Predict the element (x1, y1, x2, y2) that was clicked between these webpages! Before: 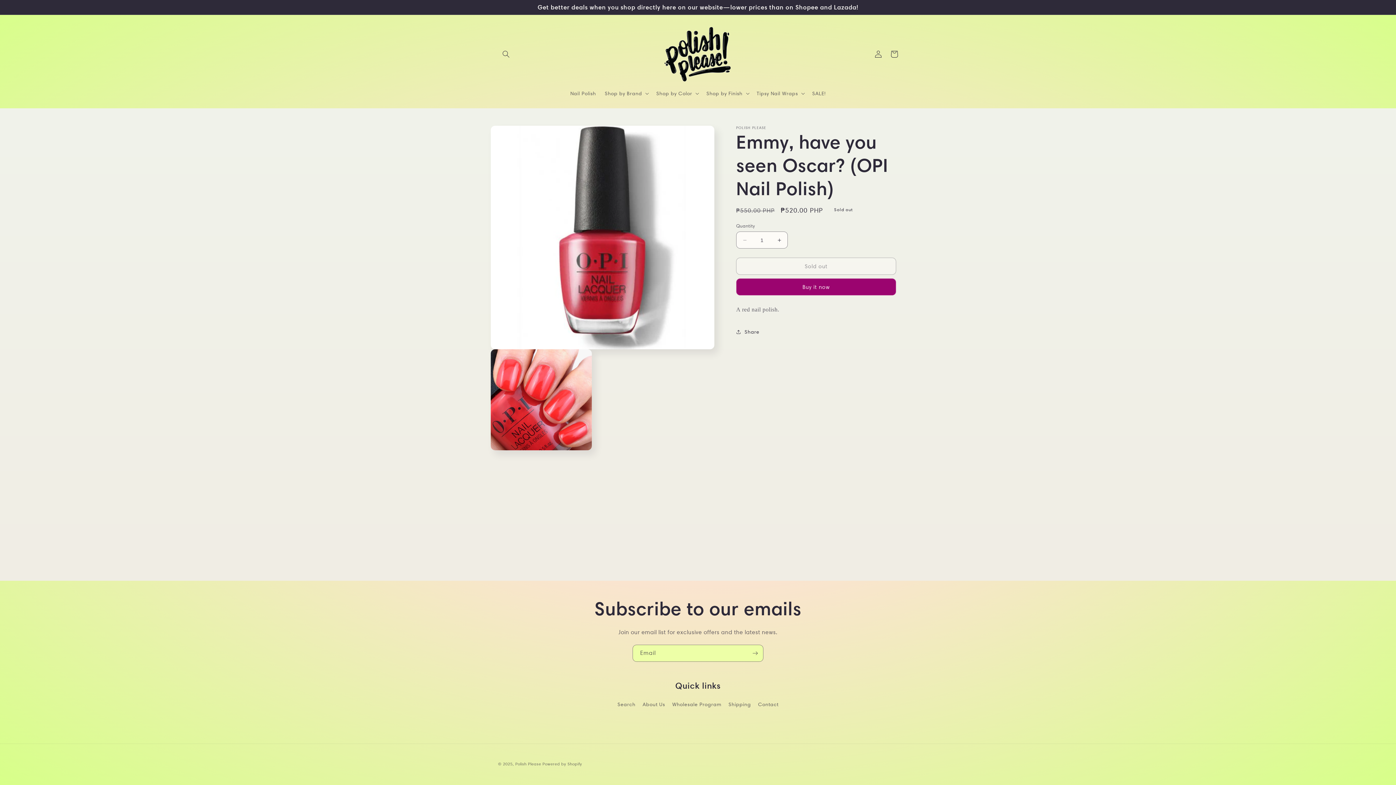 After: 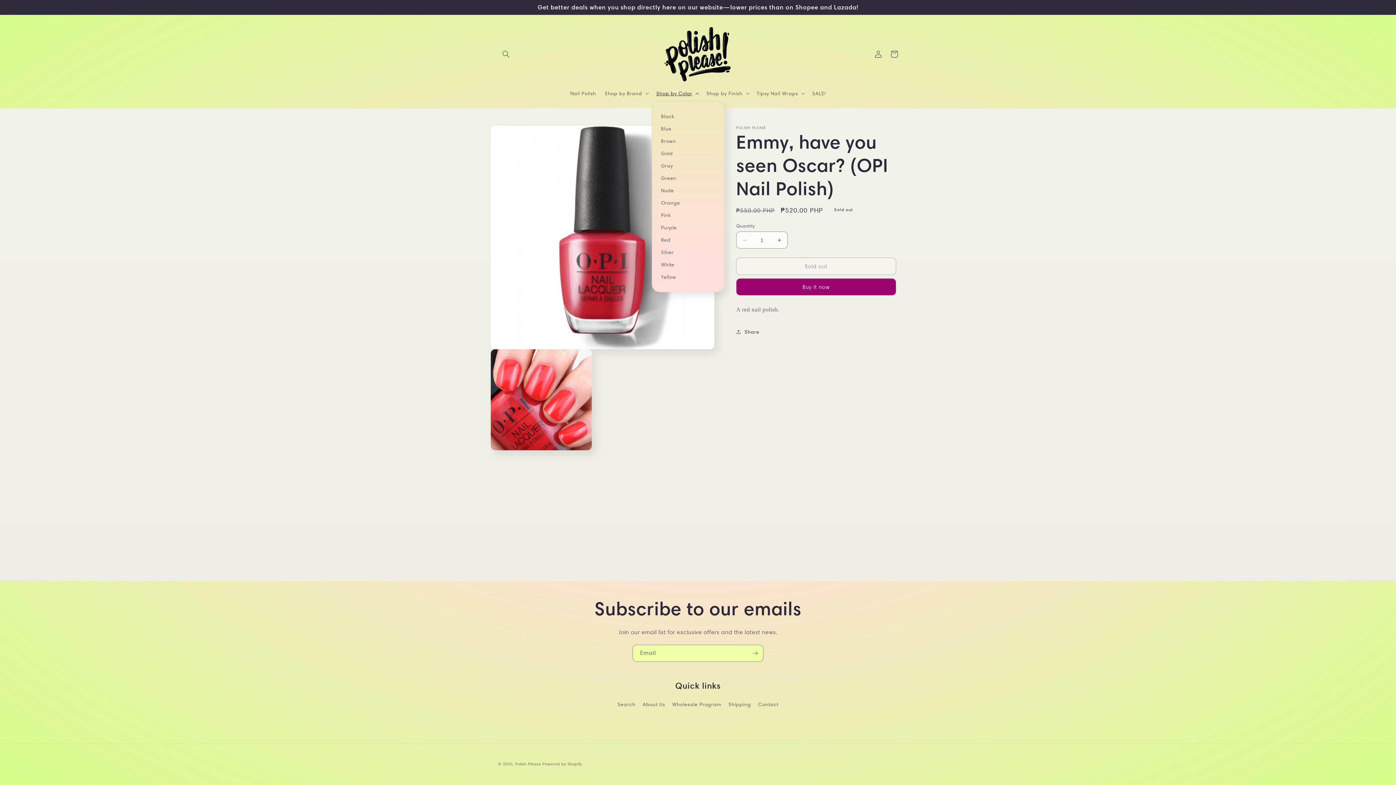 Action: bbox: (652, 85, 702, 101) label: Shop by Color